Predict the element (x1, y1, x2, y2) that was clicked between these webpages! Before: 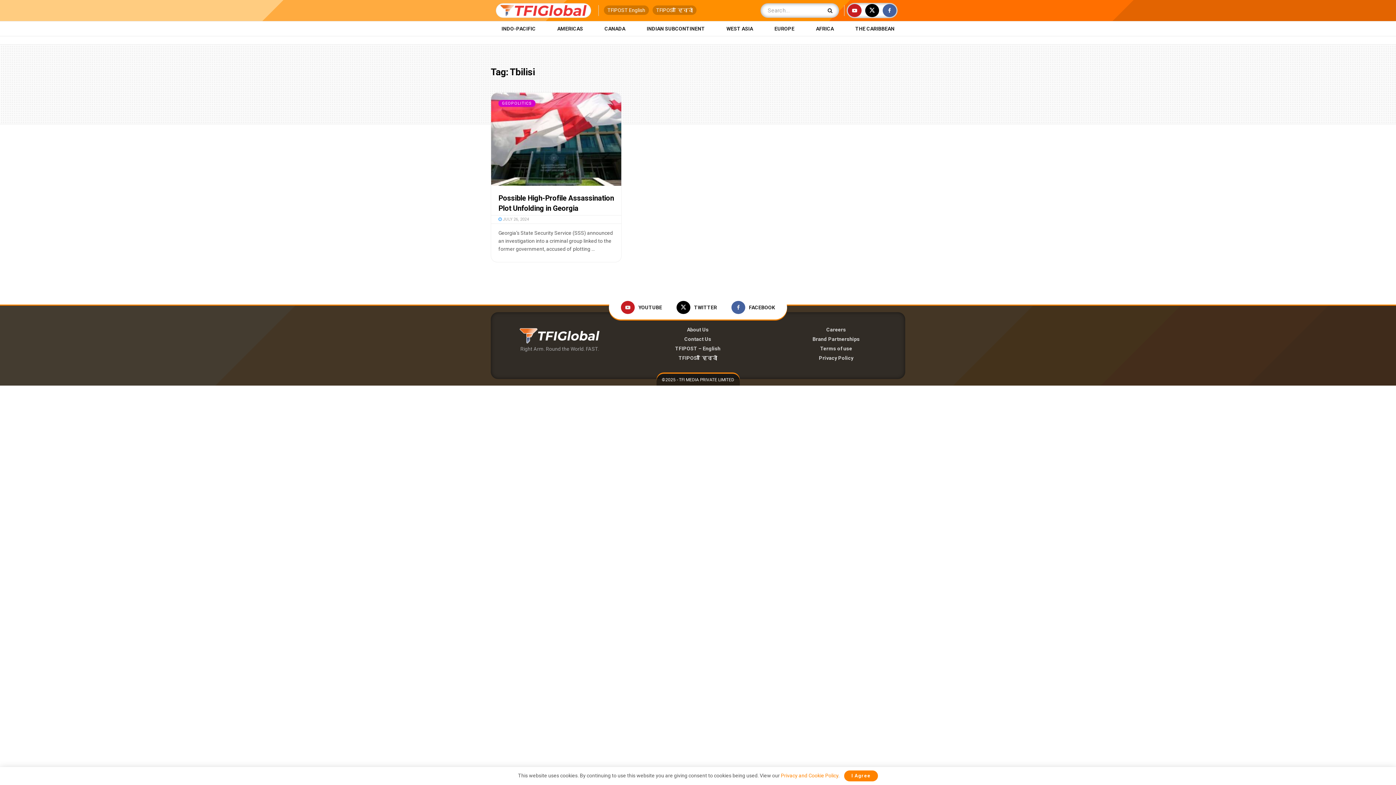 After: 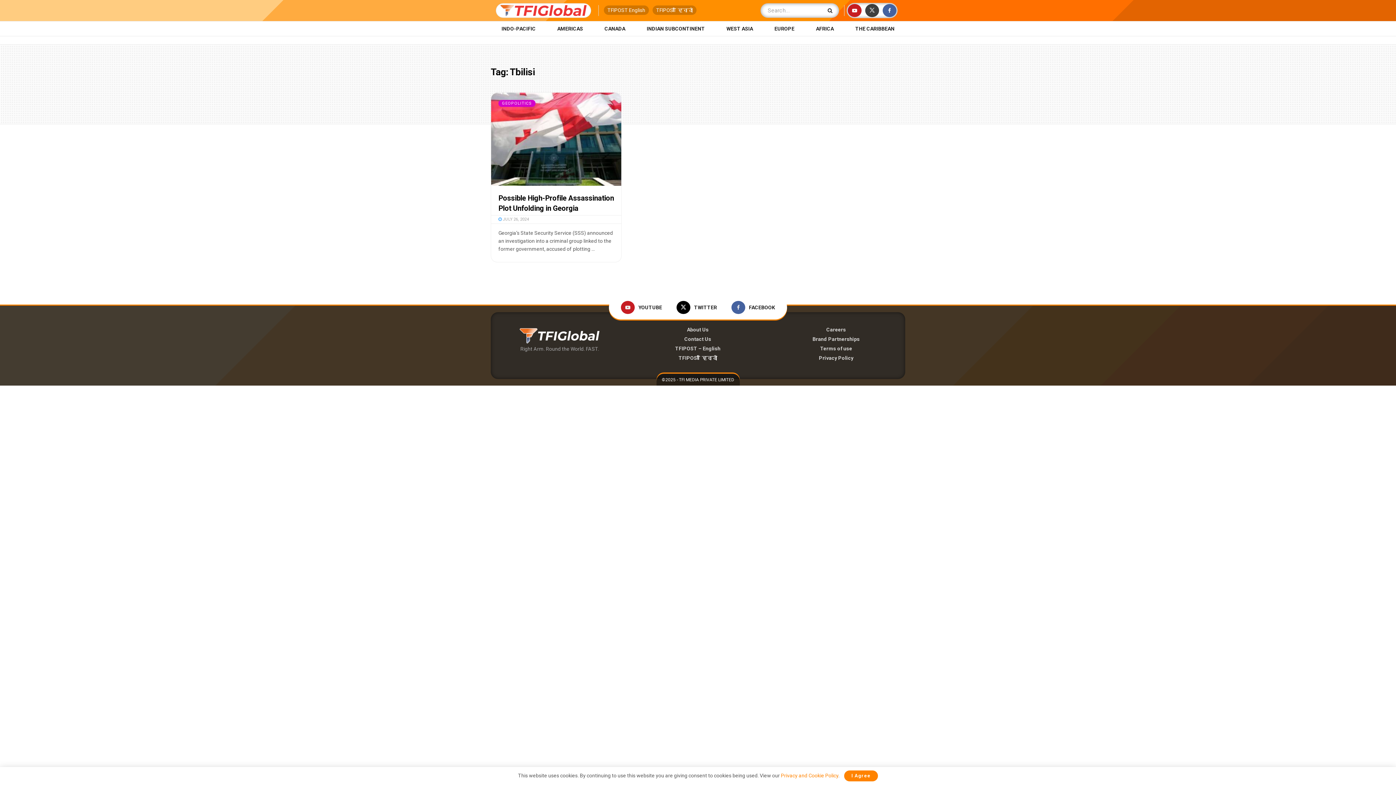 Action: bbox: (865, 4, 879, 17)